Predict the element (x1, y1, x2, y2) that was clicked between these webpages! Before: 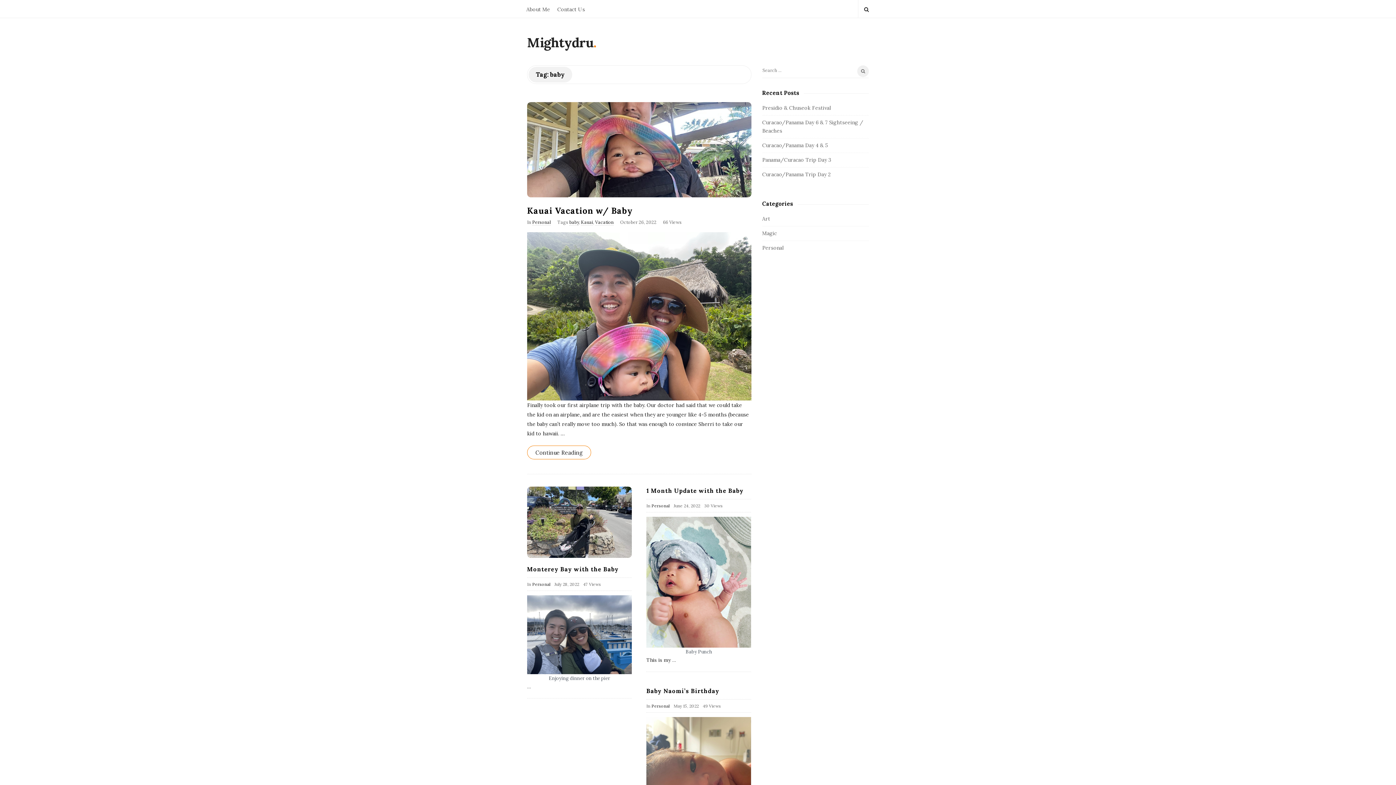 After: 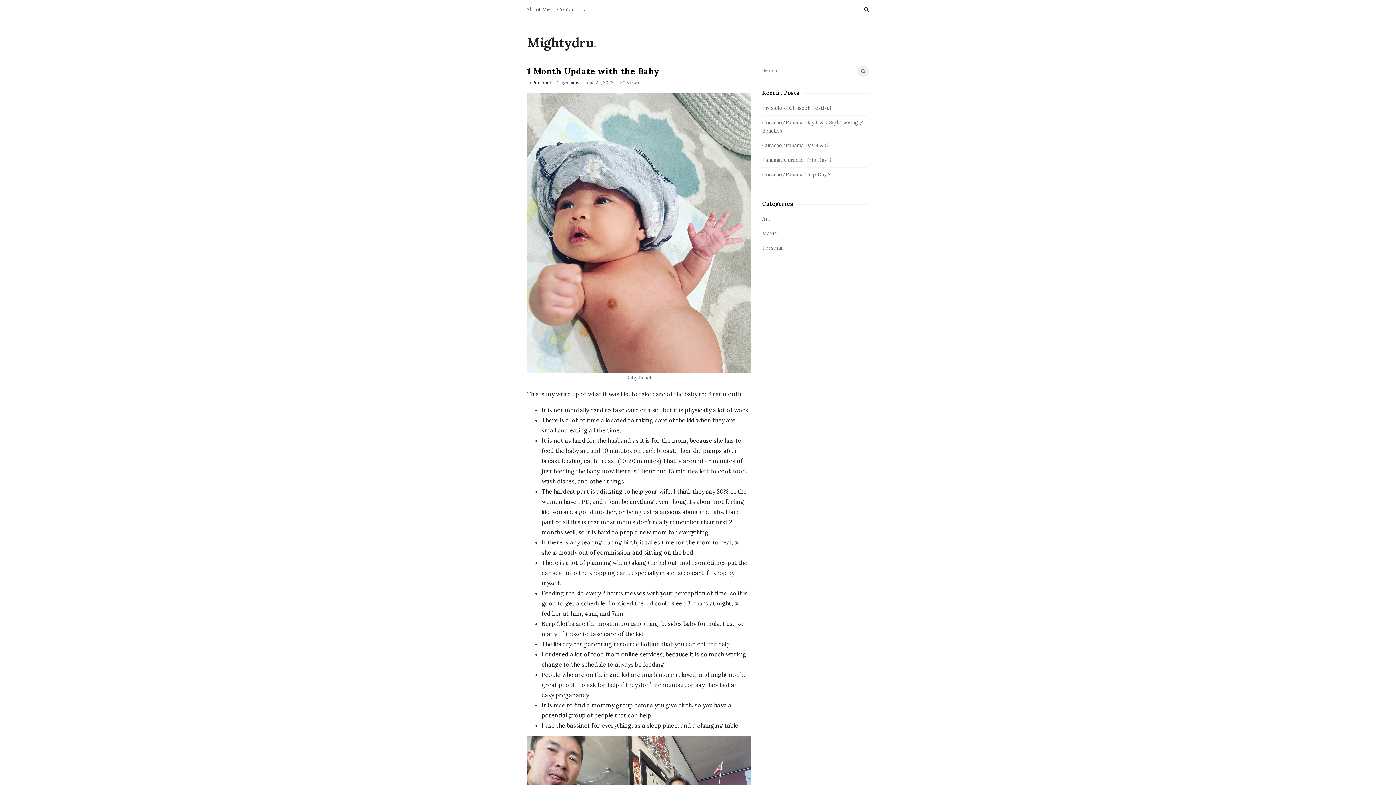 Action: bbox: (646, 487, 743, 494) label: 1 Month Update with the Baby